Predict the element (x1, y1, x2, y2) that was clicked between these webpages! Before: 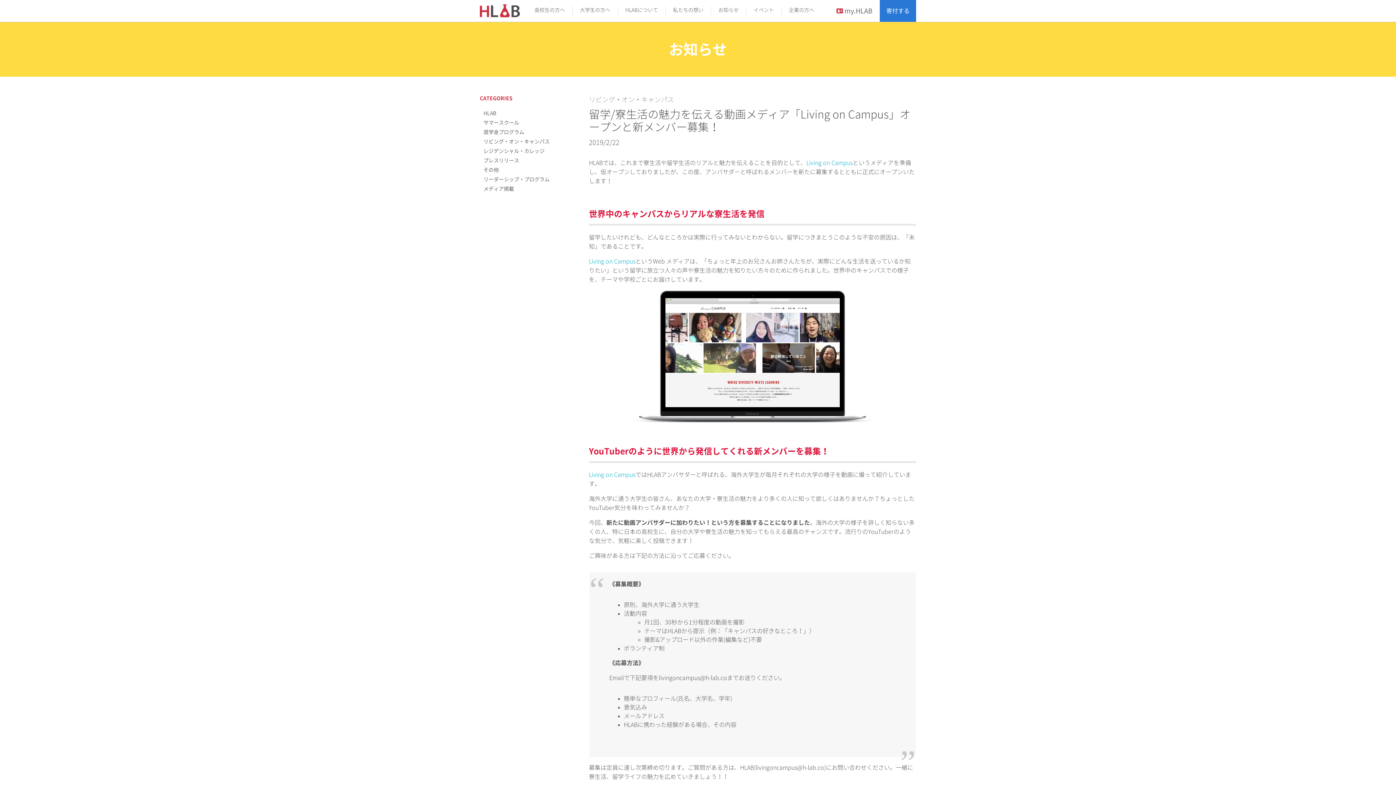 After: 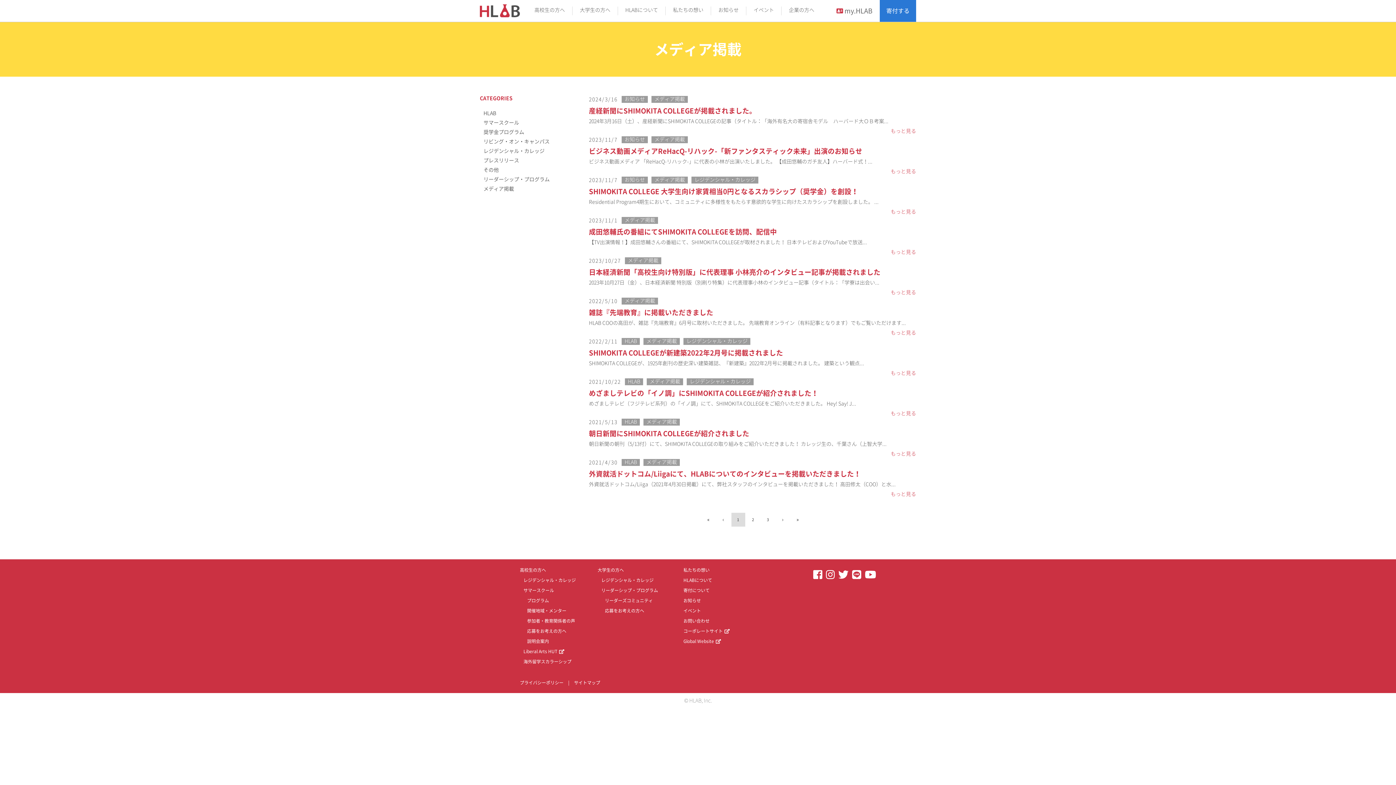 Action: label: メディア掲載 bbox: (483, 186, 514, 191)